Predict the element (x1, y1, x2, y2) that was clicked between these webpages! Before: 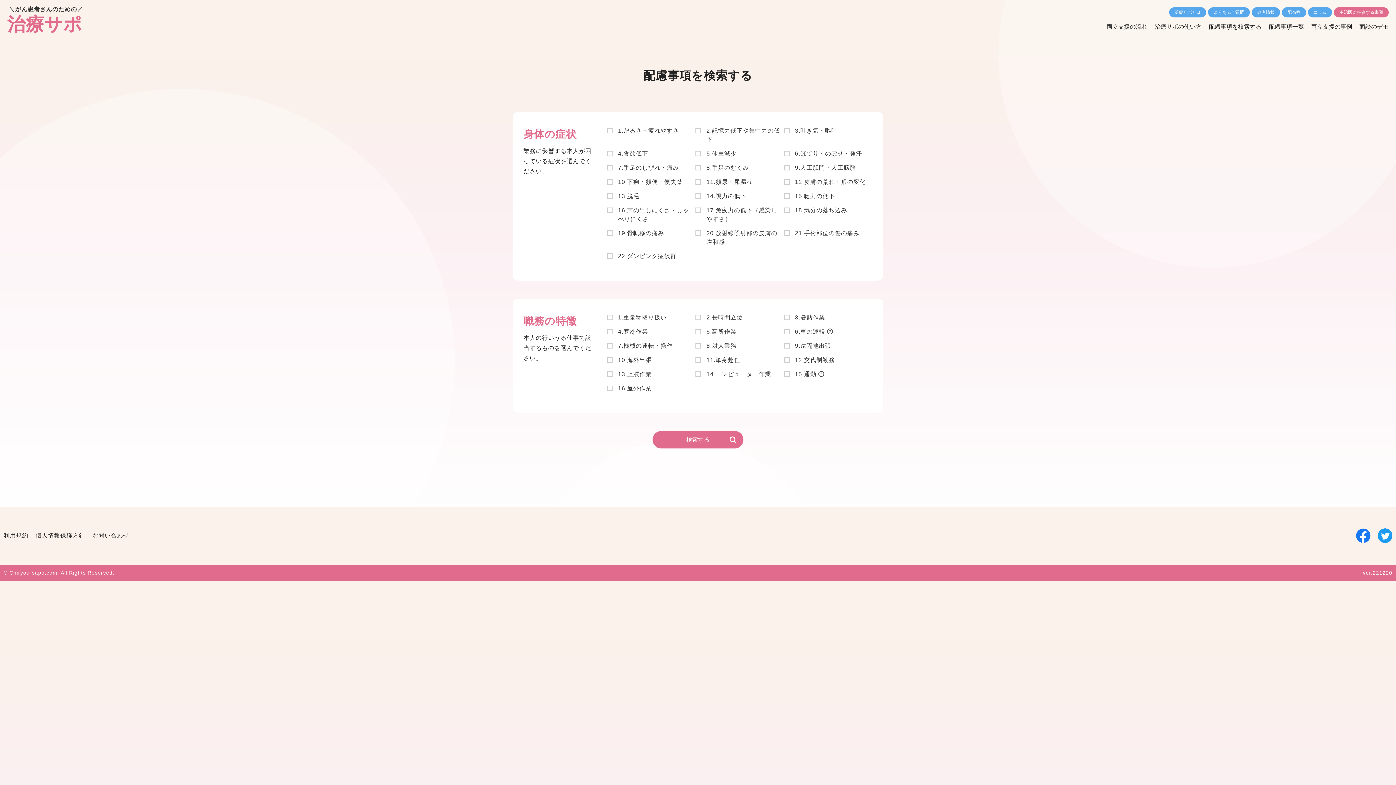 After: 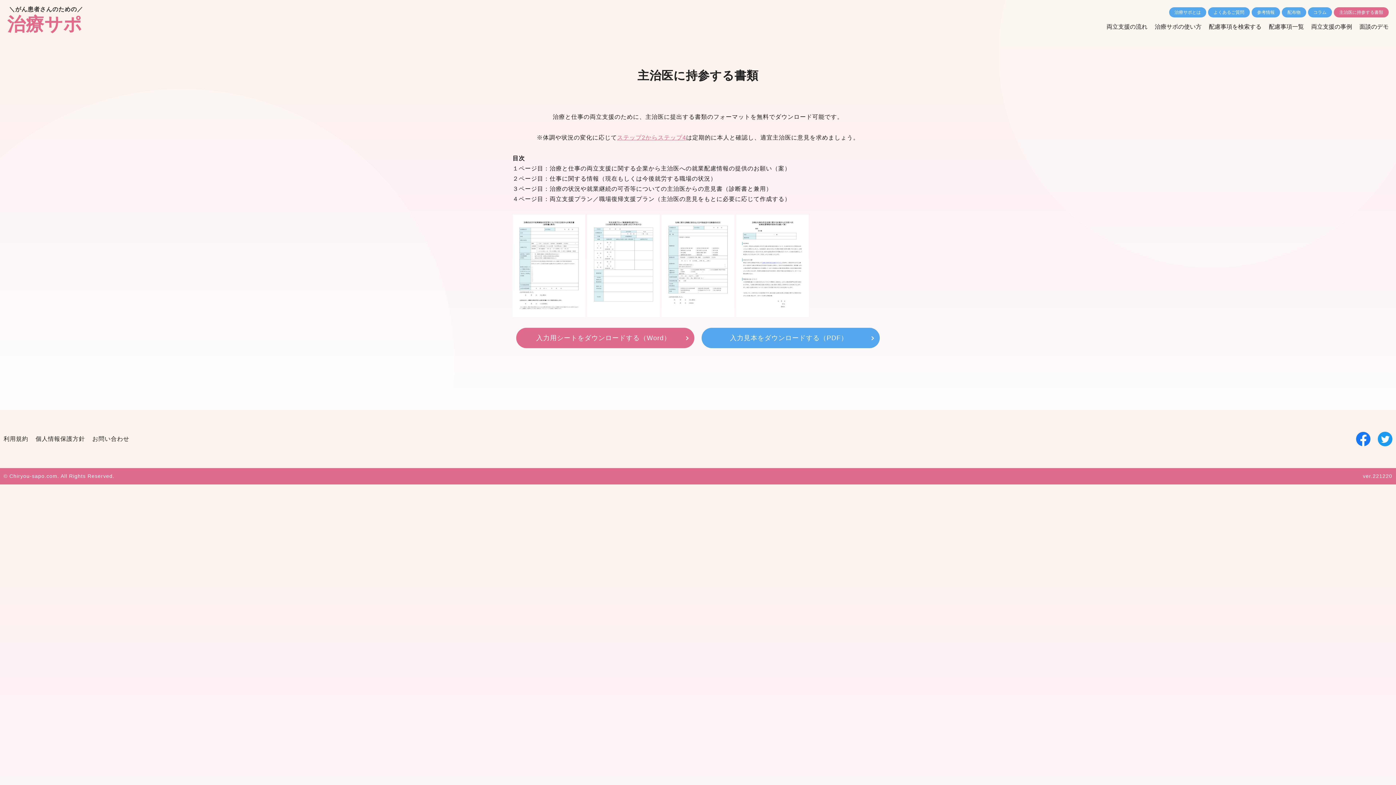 Action: label: 主治医に持参する書類 bbox: (1334, 7, 1389, 17)